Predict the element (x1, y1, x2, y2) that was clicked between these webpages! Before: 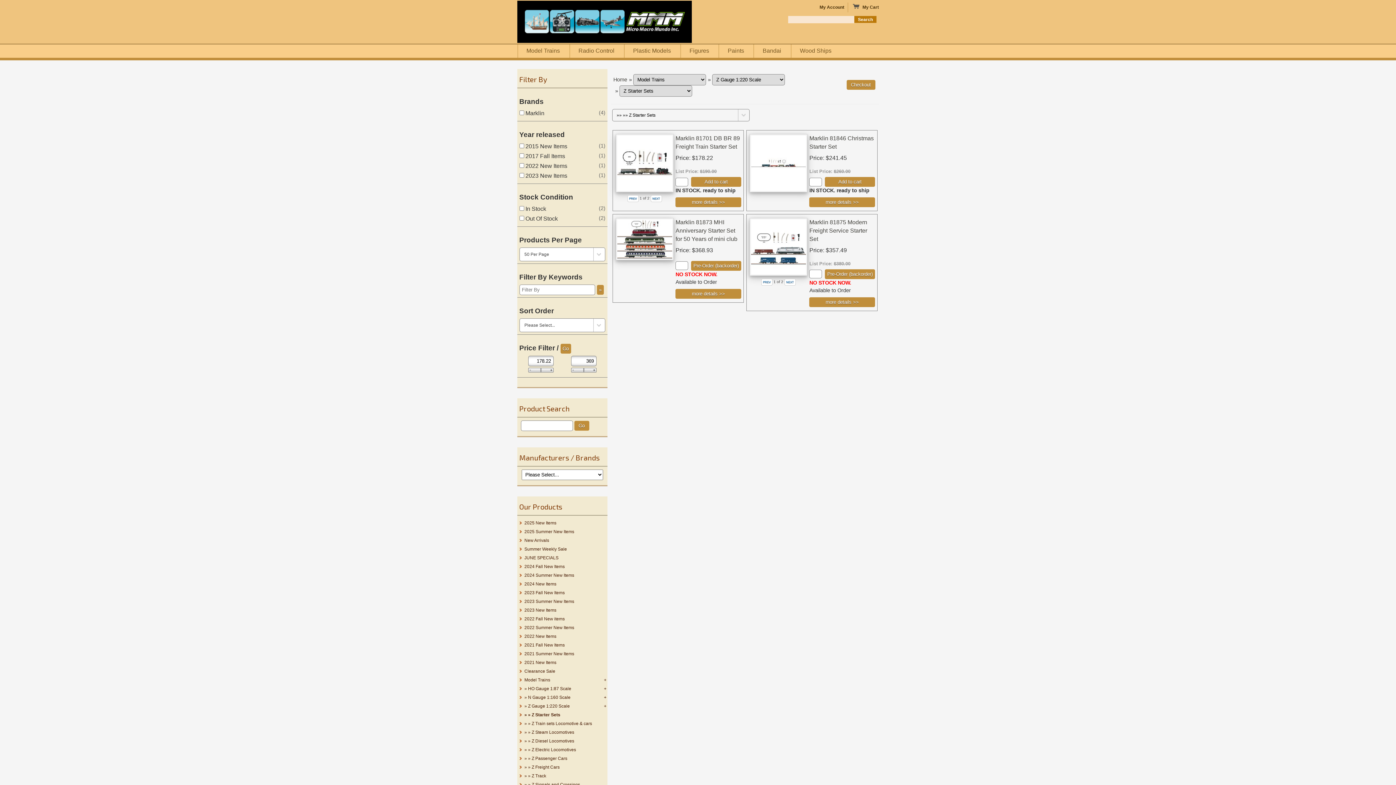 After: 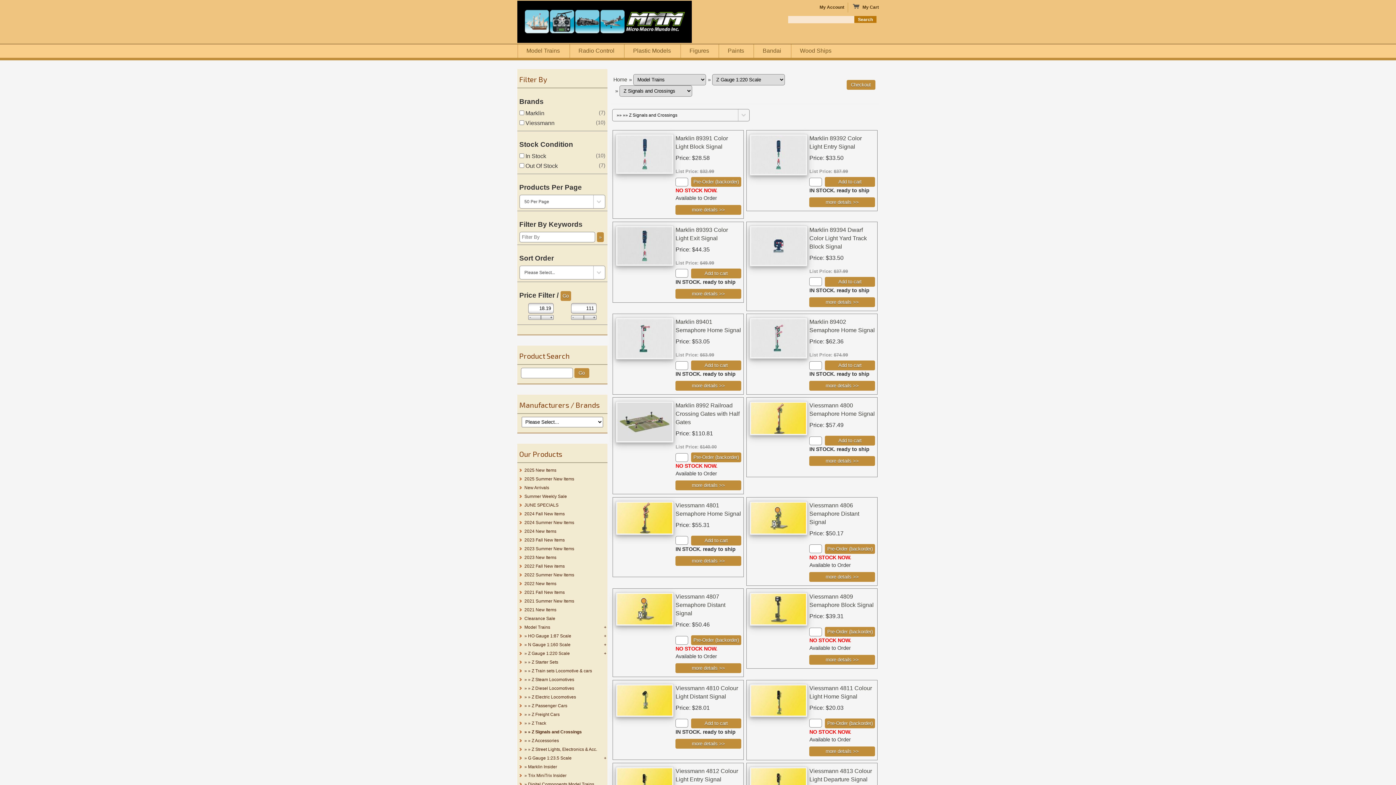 Action: label: Z Signals and Crossings bbox: (517, 780, 607, 789)